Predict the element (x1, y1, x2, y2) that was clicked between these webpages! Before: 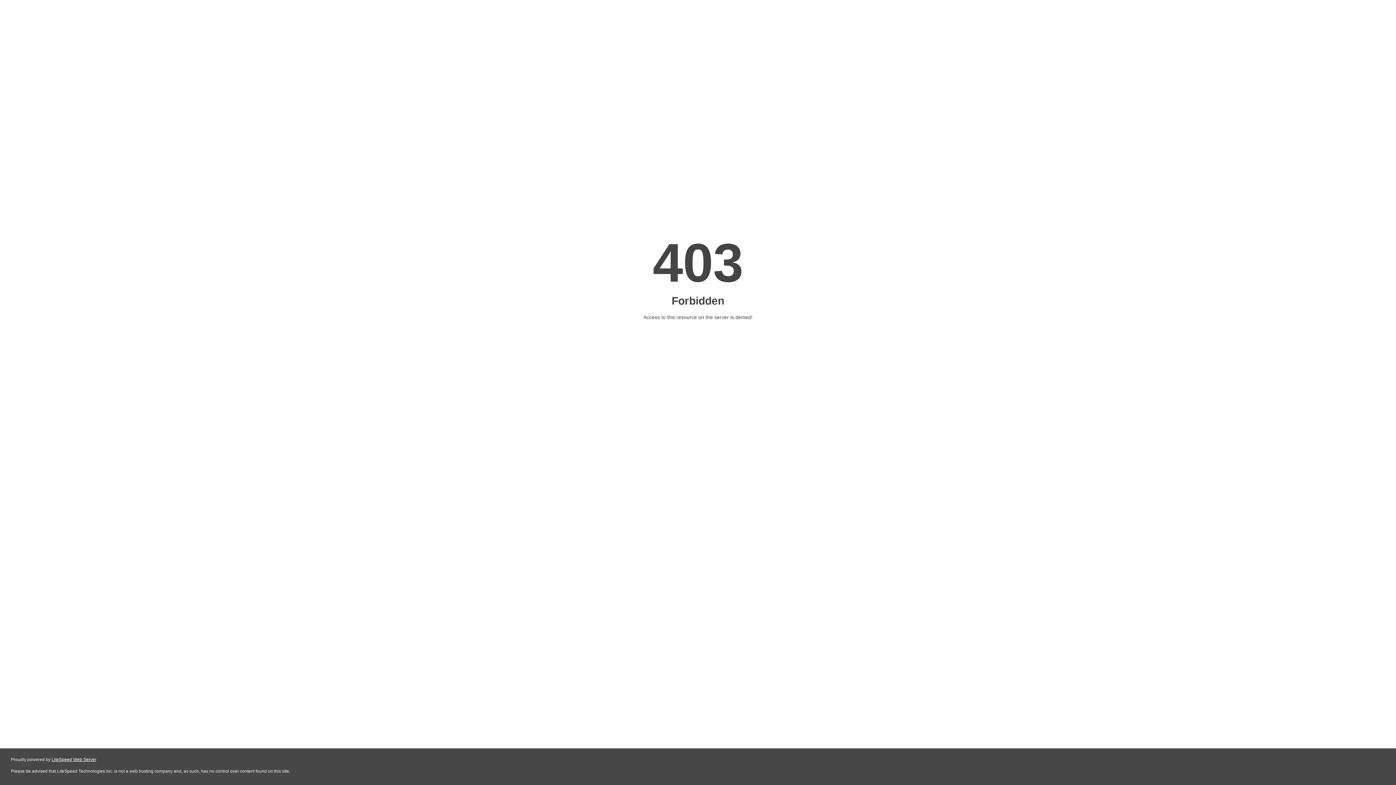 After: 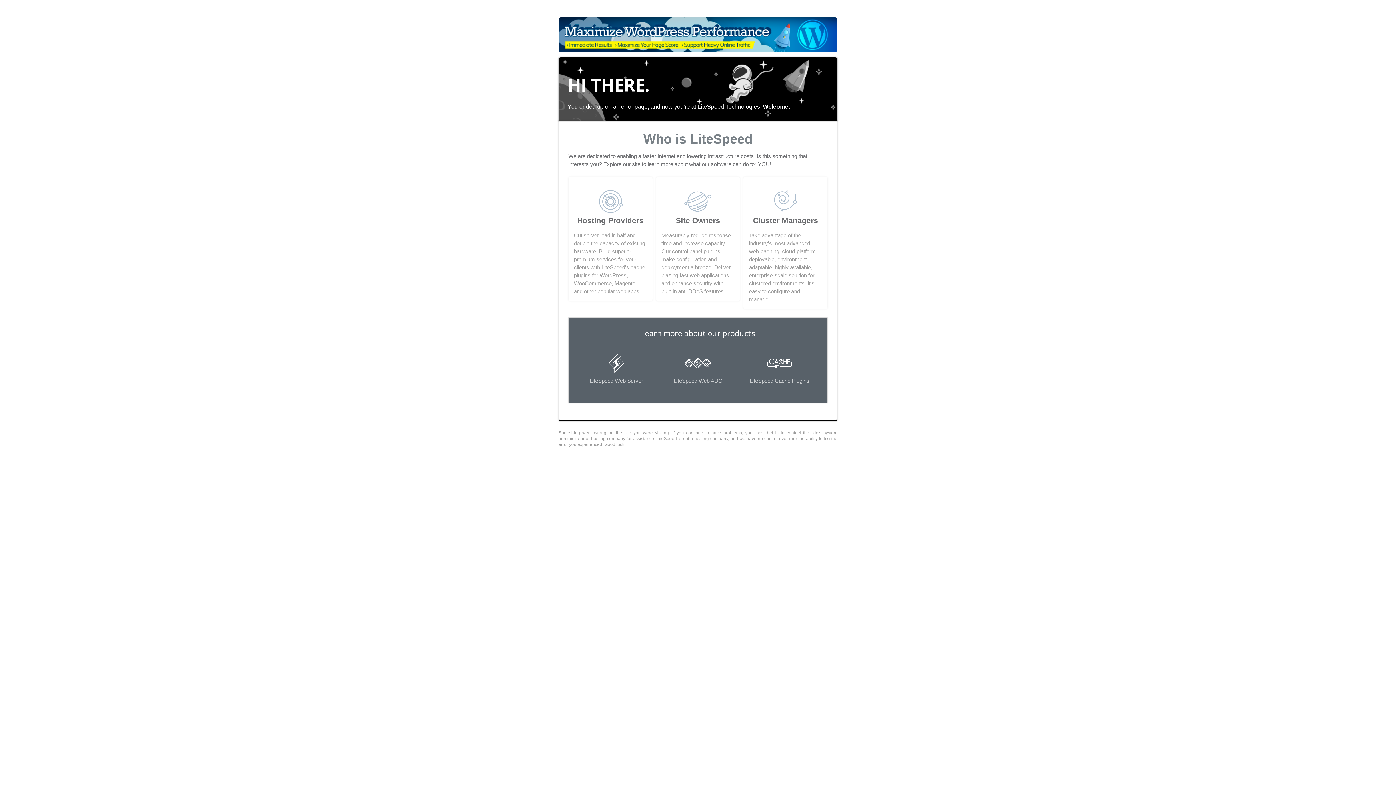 Action: label: LiteSpeed Web Server bbox: (51, 757, 96, 762)